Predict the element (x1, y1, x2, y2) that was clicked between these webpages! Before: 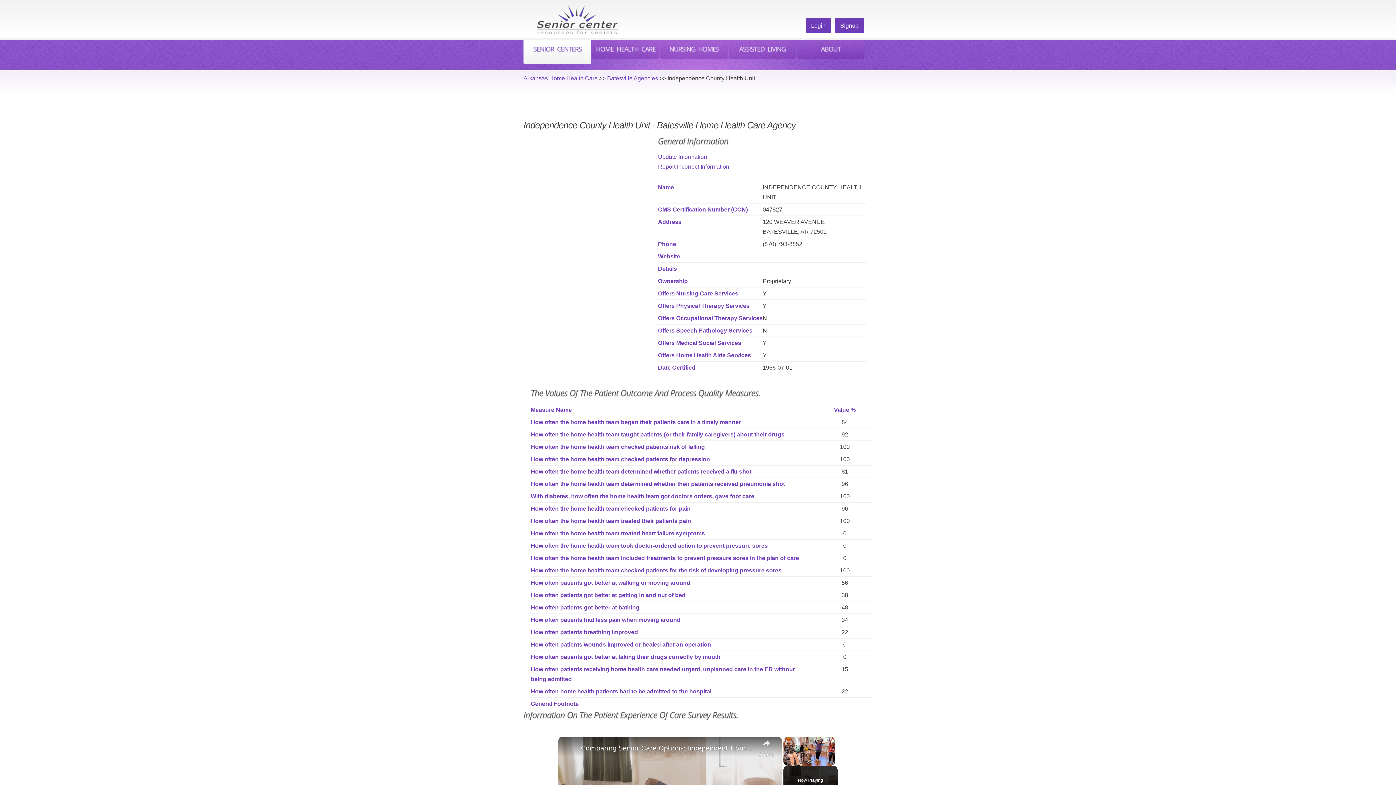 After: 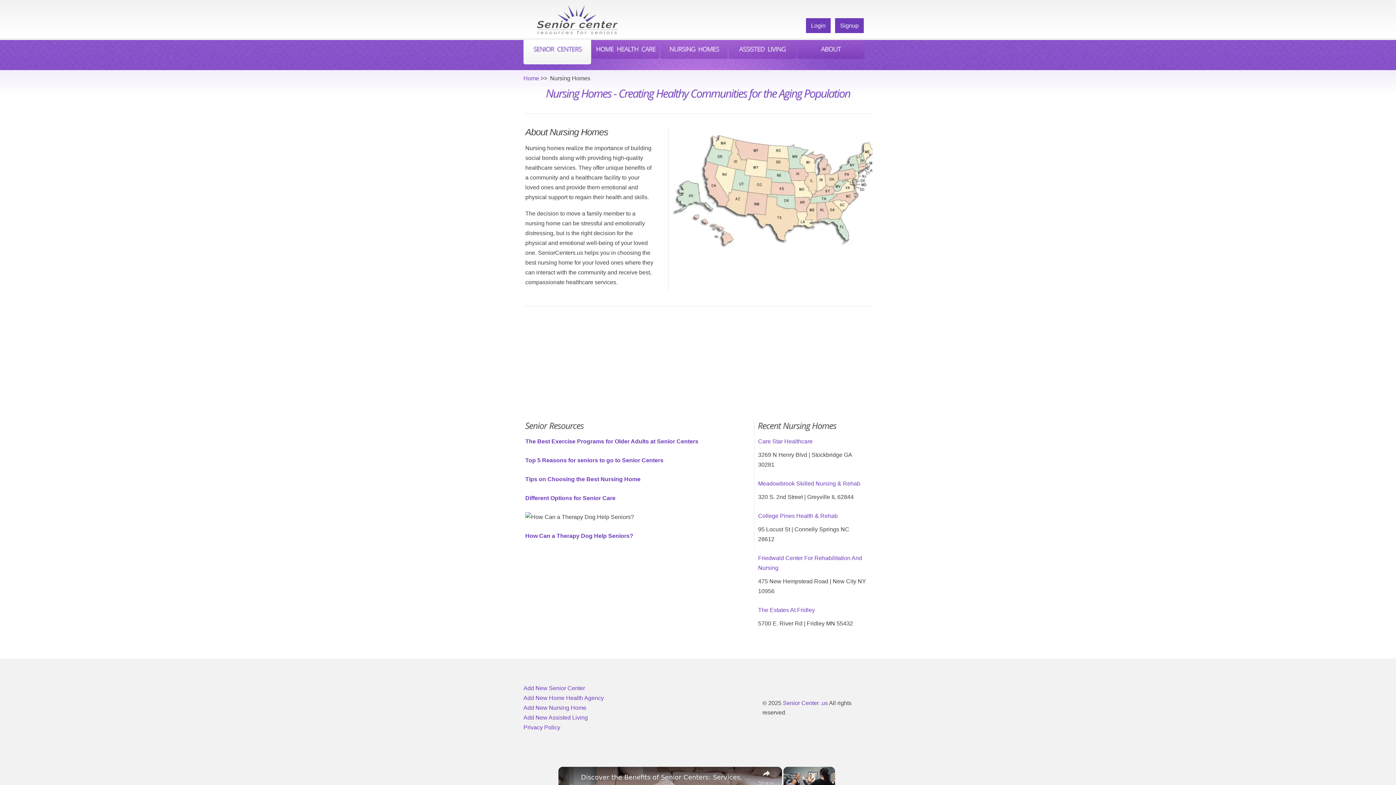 Action: label: NURSING
HOMES bbox: (660, 40, 728, 58)